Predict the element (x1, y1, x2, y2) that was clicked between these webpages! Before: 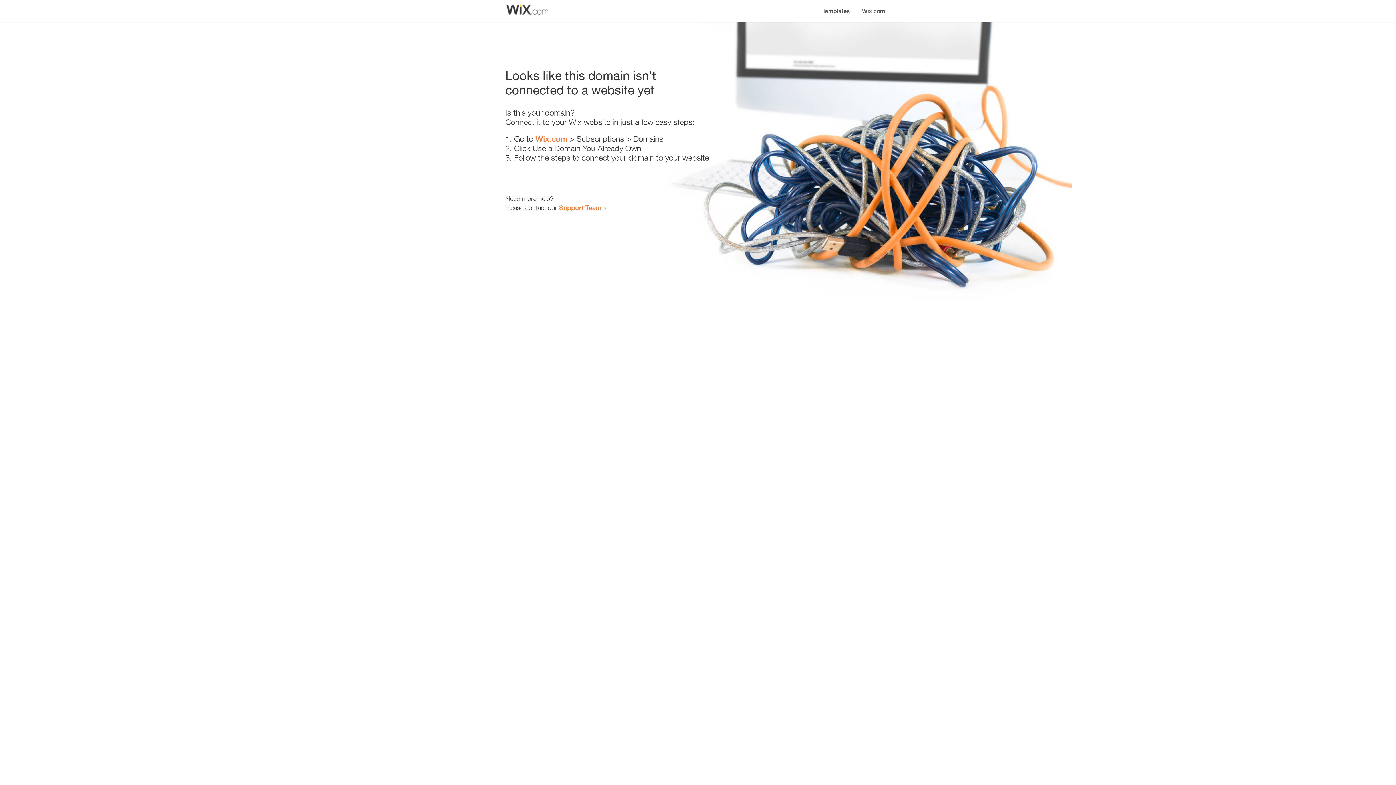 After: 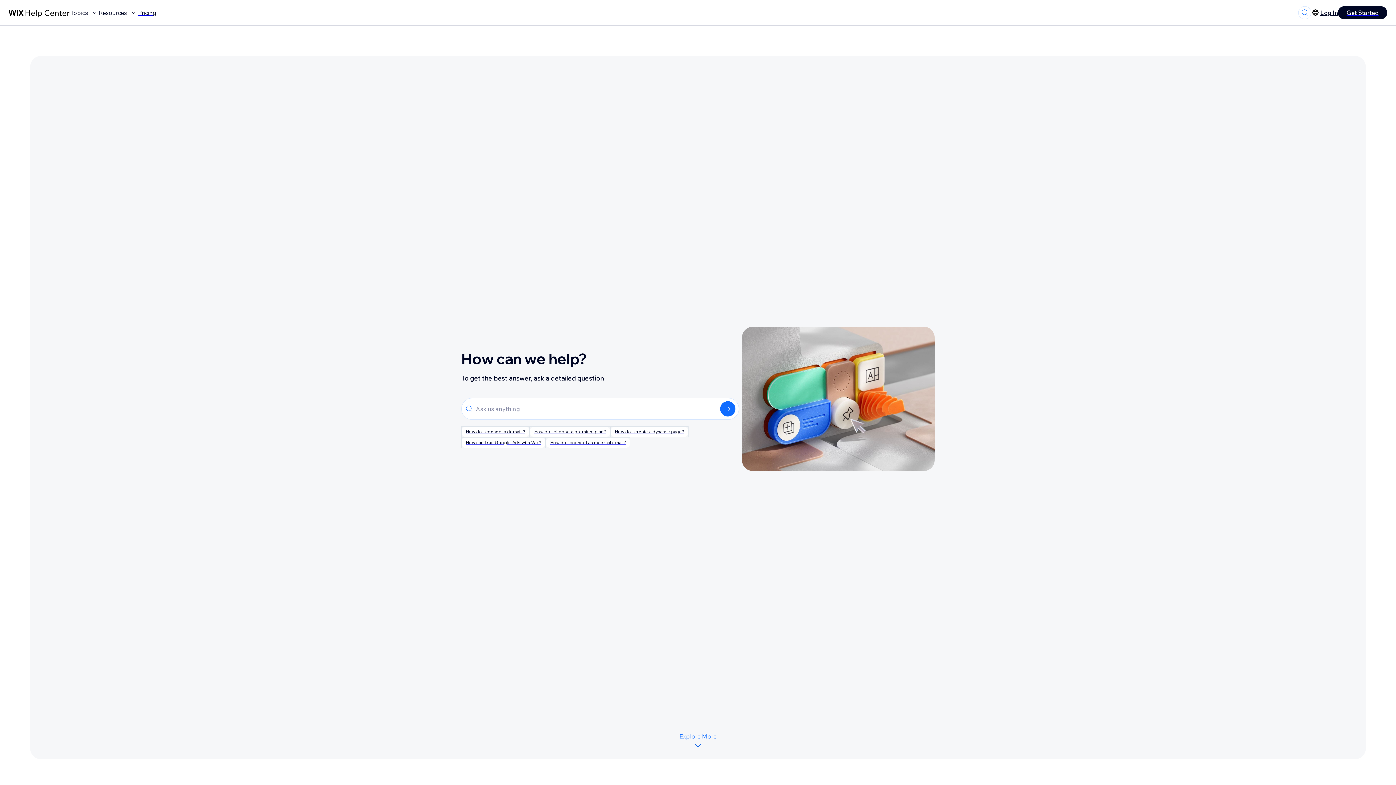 Action: bbox: (559, 203, 601, 211) label: Support Team